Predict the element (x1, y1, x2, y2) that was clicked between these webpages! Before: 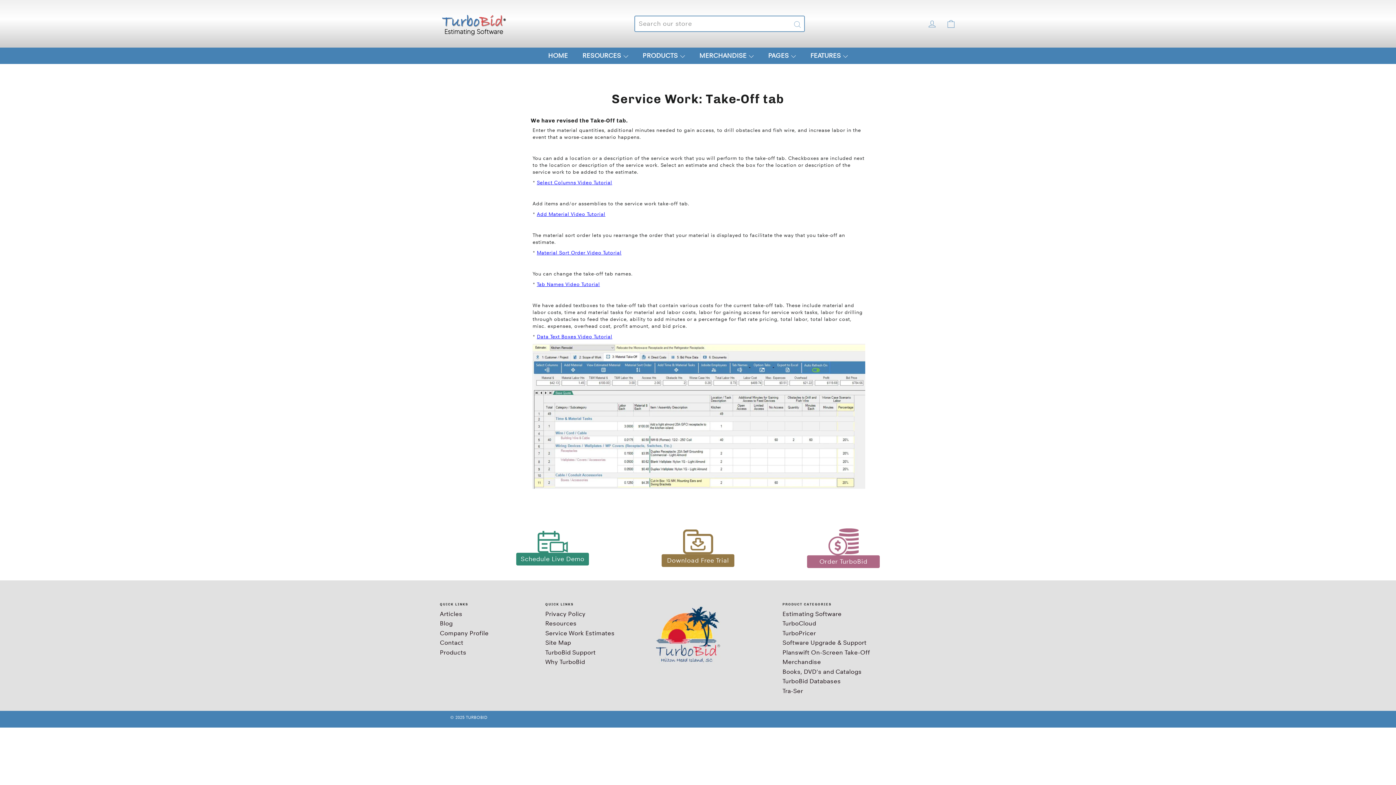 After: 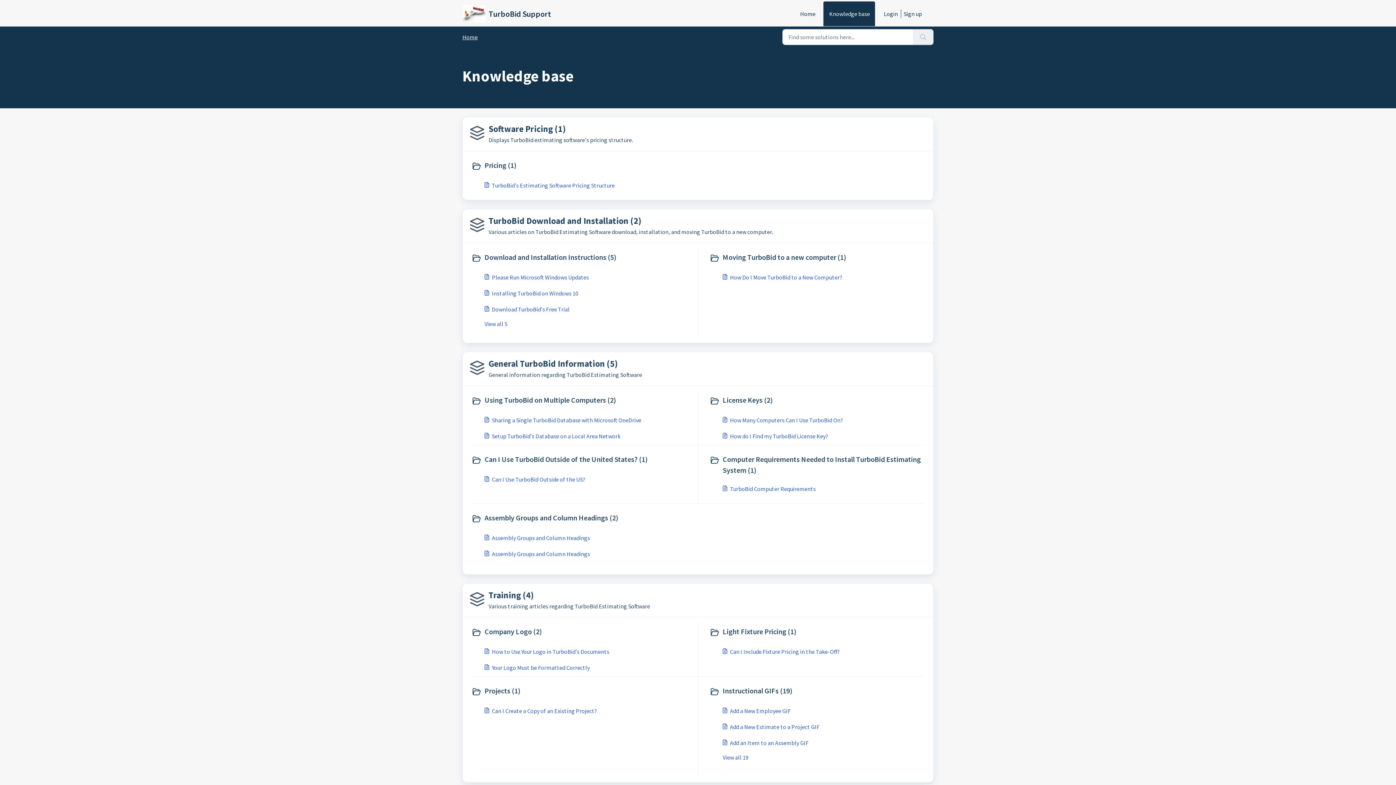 Action: label: TurboBid Support bbox: (545, 648, 640, 656)